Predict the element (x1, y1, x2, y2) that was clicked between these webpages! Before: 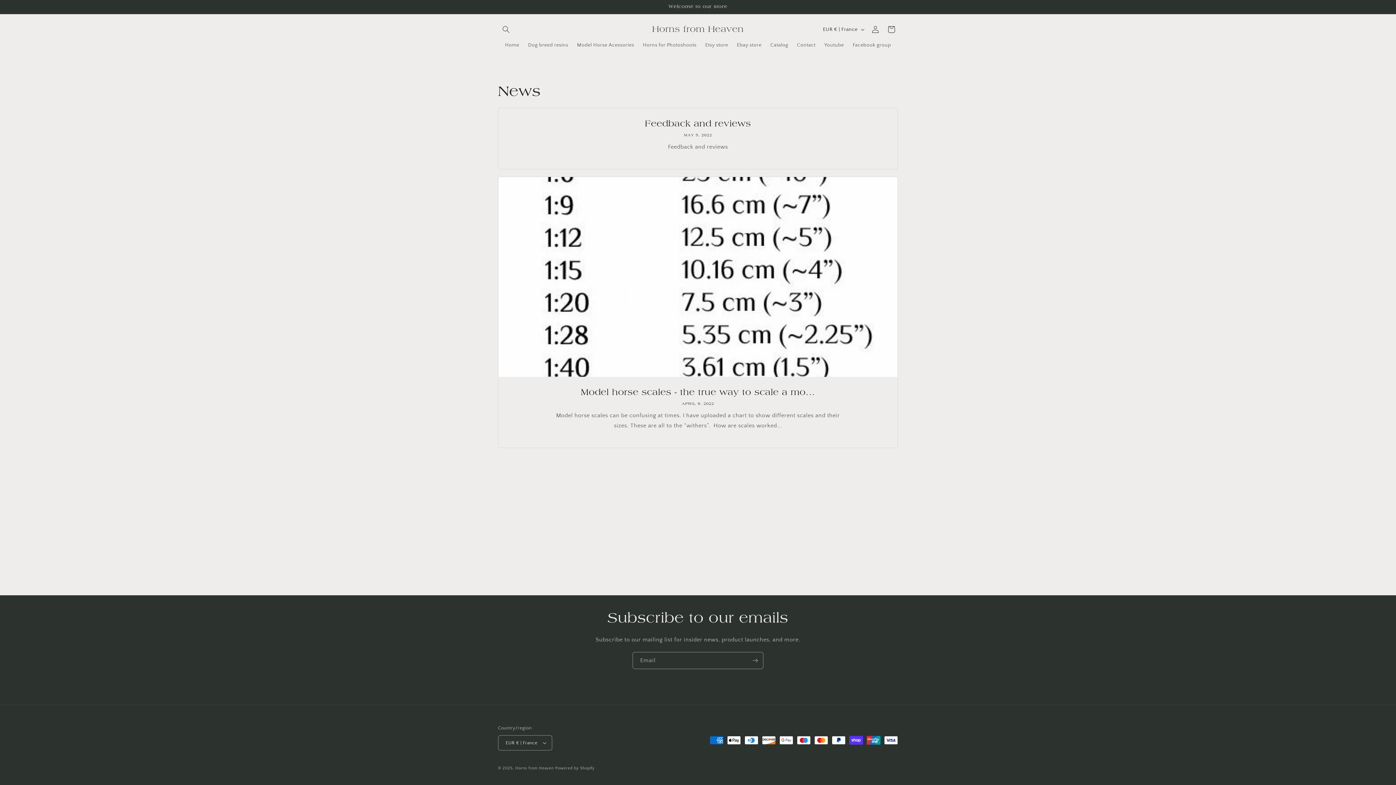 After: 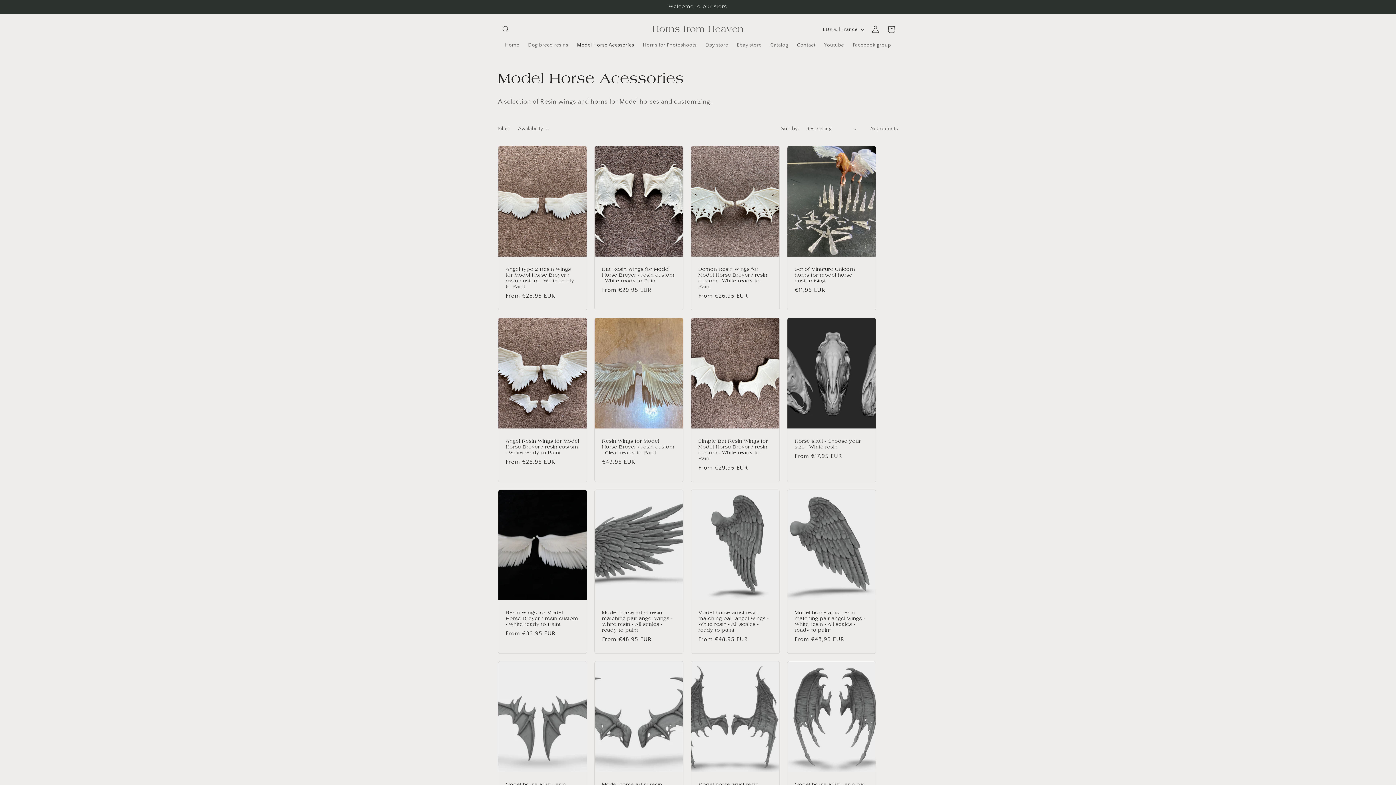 Action: label: Model Horse Acessories bbox: (572, 37, 638, 52)